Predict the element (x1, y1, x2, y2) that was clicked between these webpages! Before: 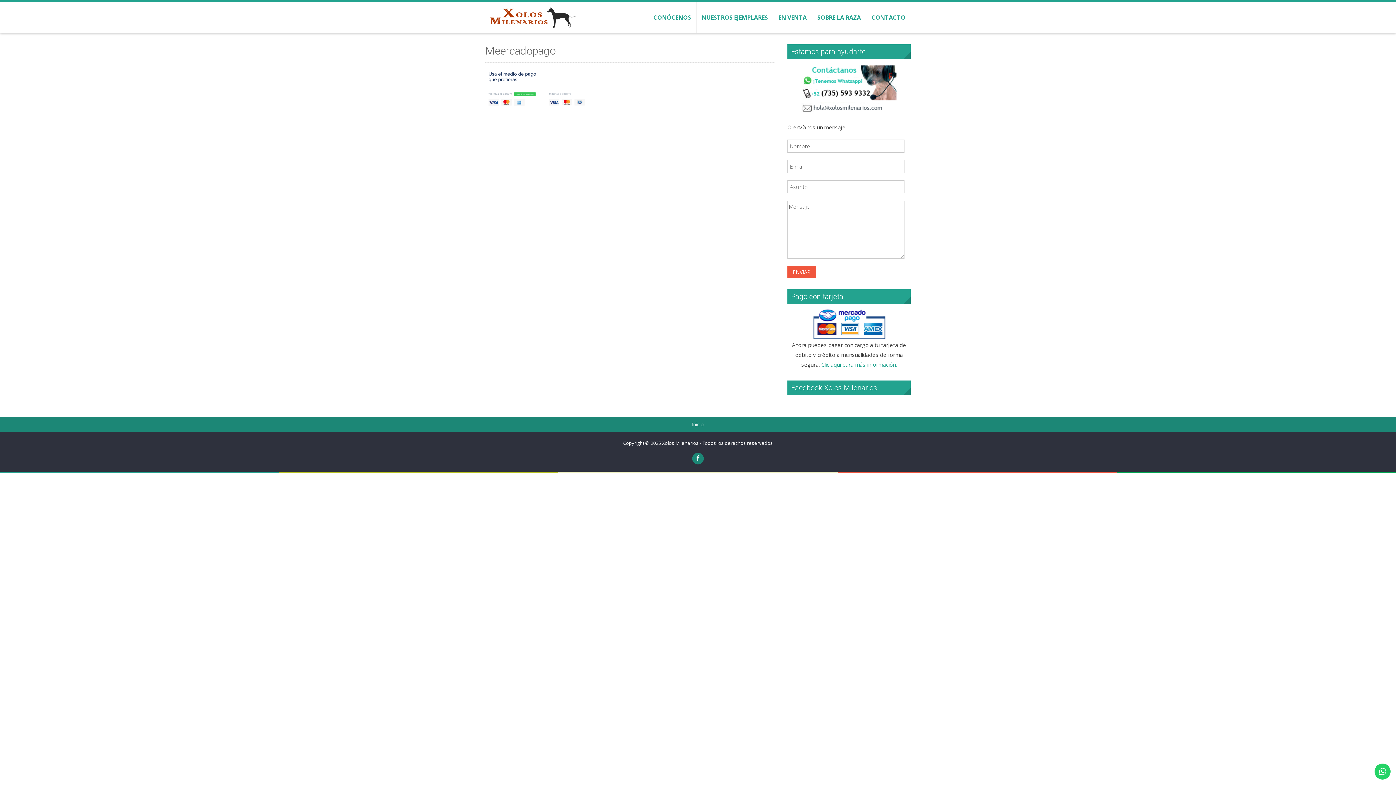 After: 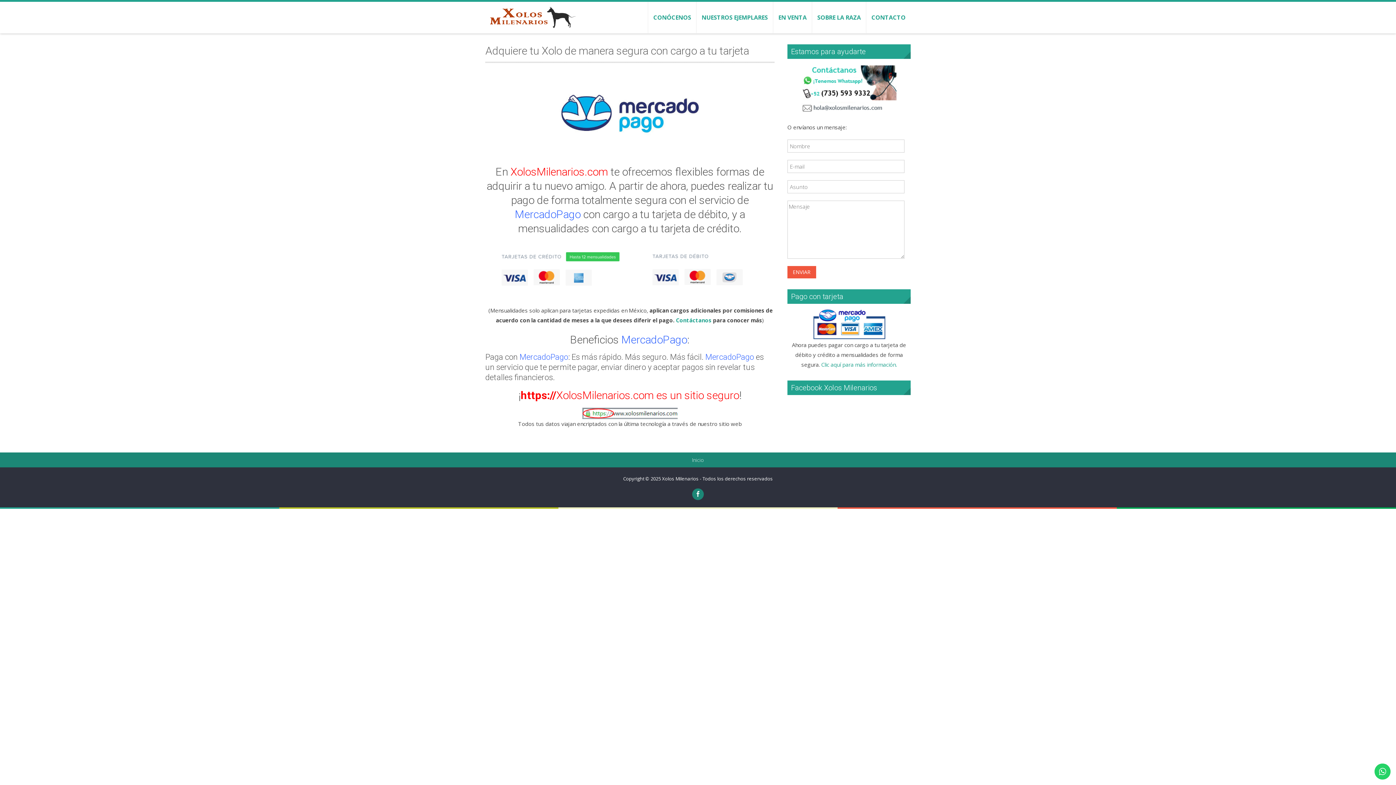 Action: label: Clic aquí para más información. bbox: (821, 361, 897, 368)